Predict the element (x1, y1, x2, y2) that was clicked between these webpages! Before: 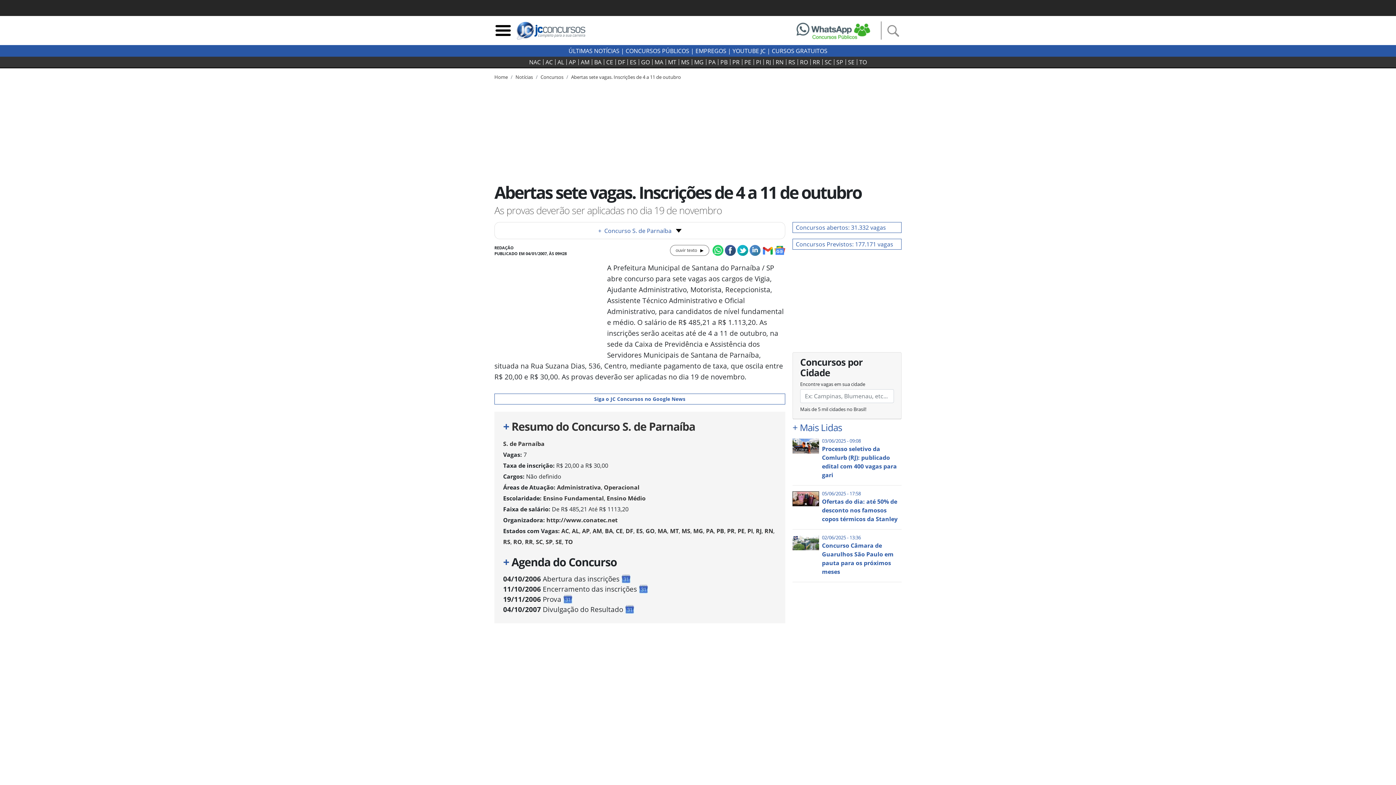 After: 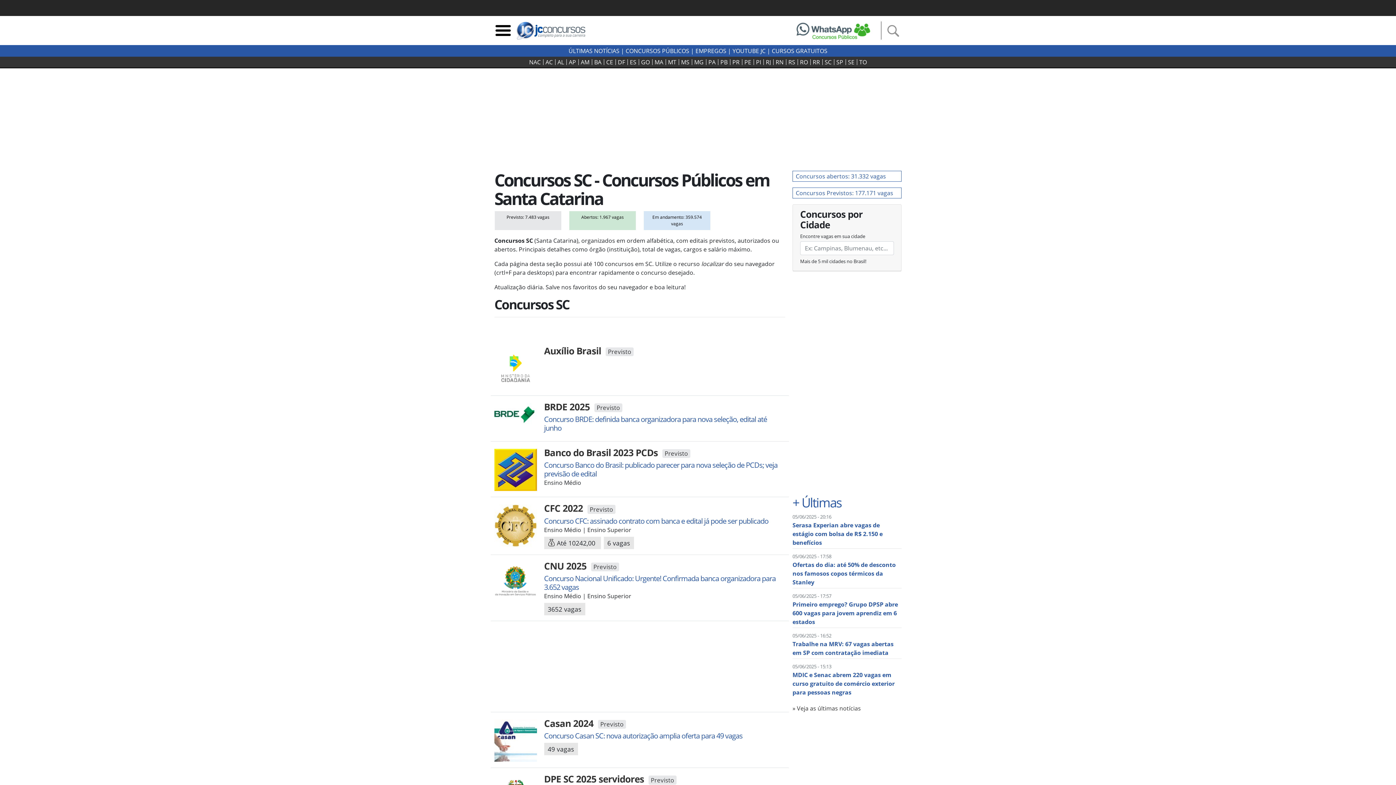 Action: bbox: (536, 538, 542, 546) label: SC